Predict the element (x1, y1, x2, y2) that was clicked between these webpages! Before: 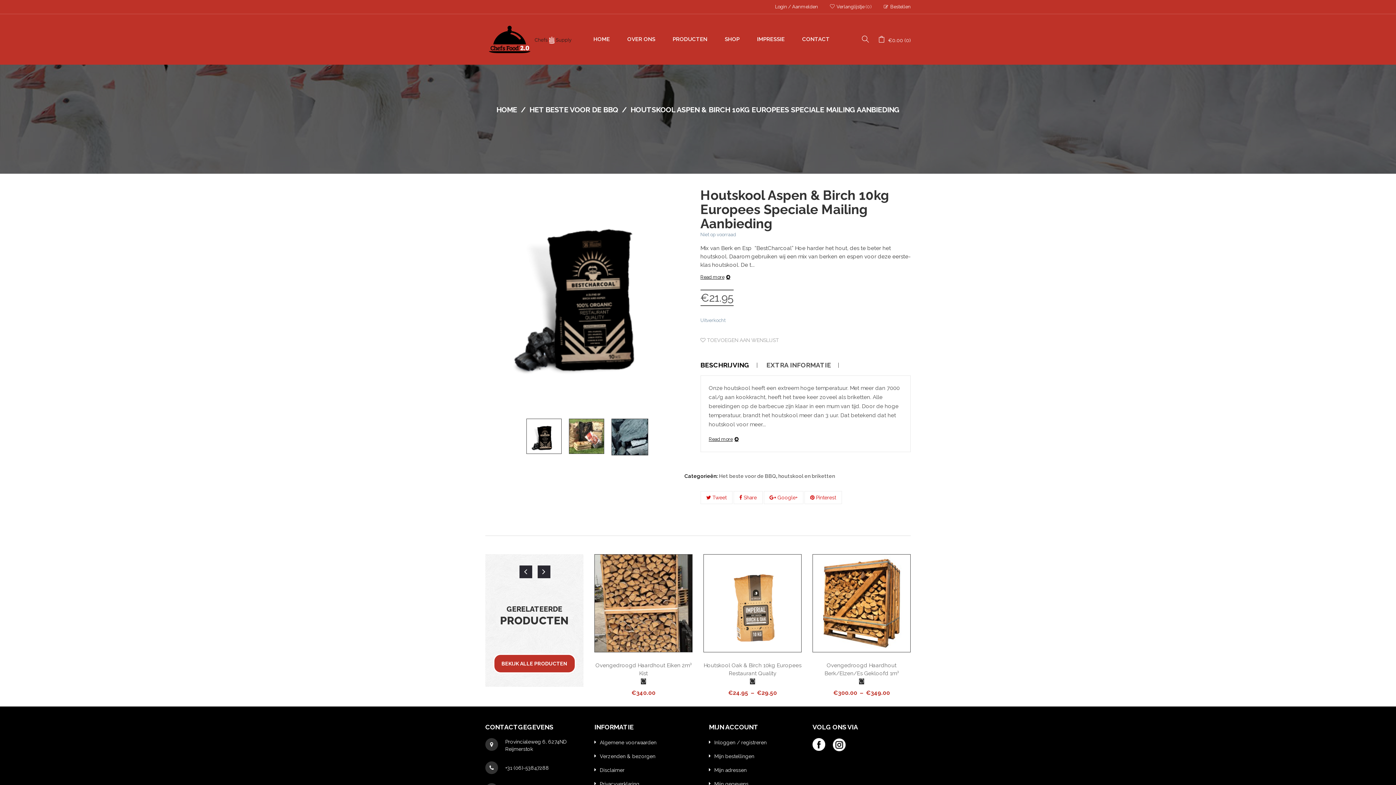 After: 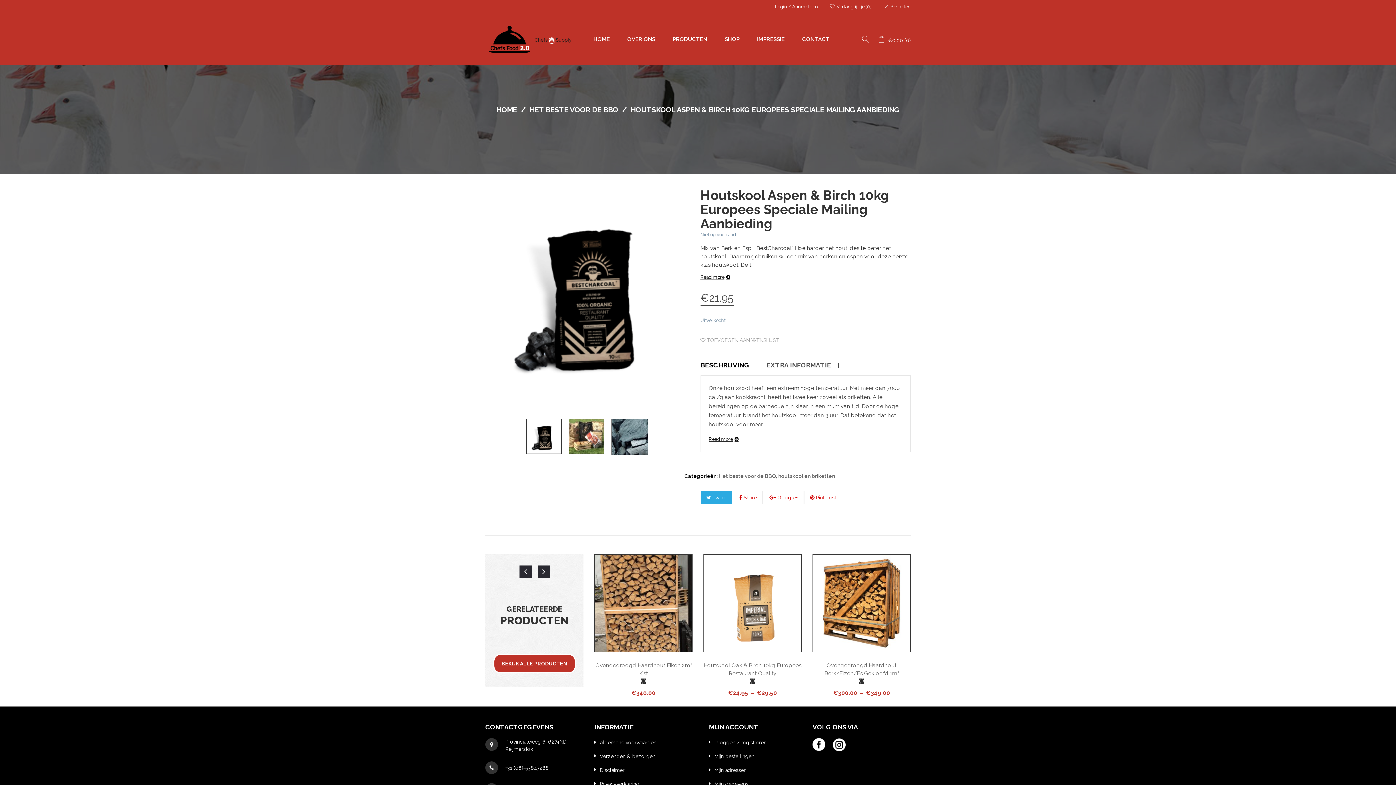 Action: bbox: (700, 491, 732, 503) label:  Tweet